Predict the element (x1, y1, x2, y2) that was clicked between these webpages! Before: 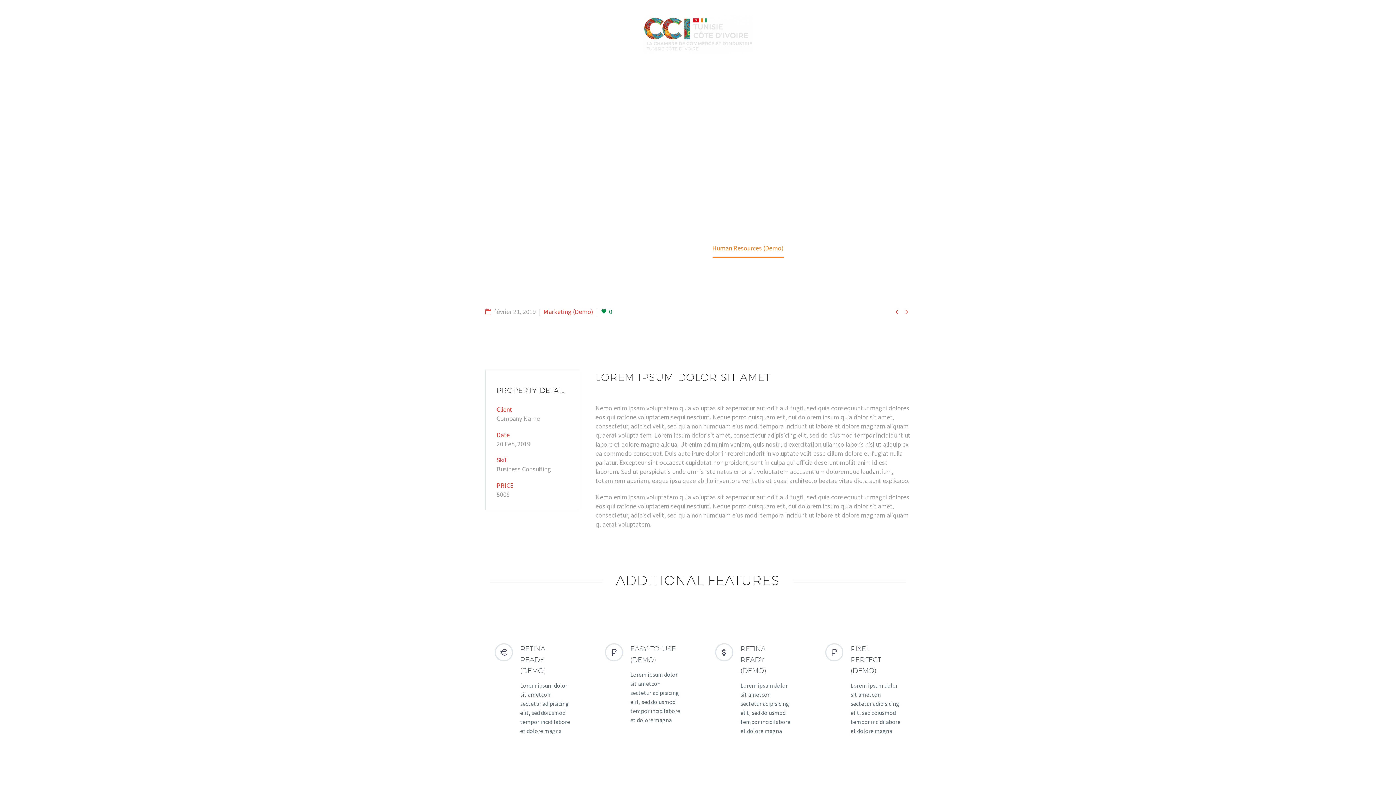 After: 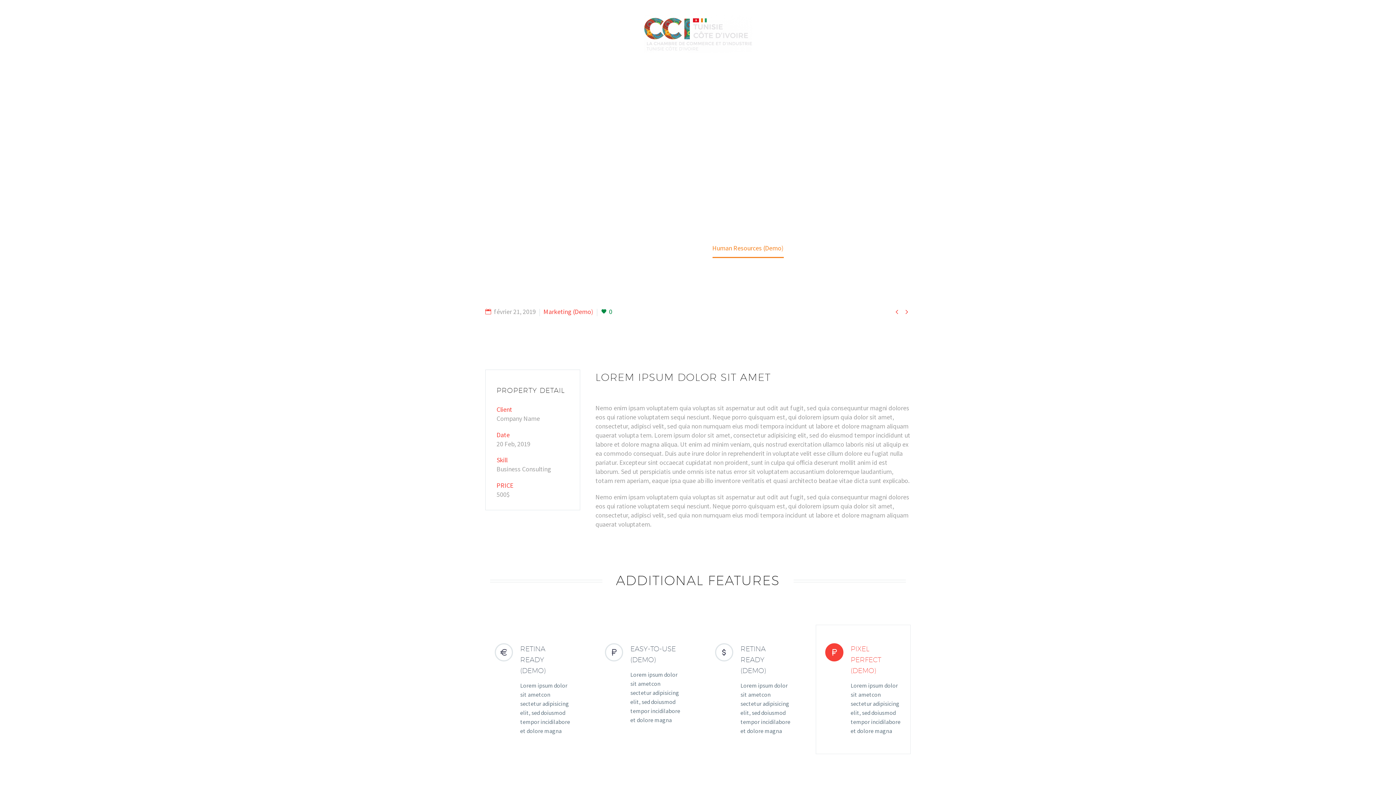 Action: bbox: (808, 625, 918, 754)